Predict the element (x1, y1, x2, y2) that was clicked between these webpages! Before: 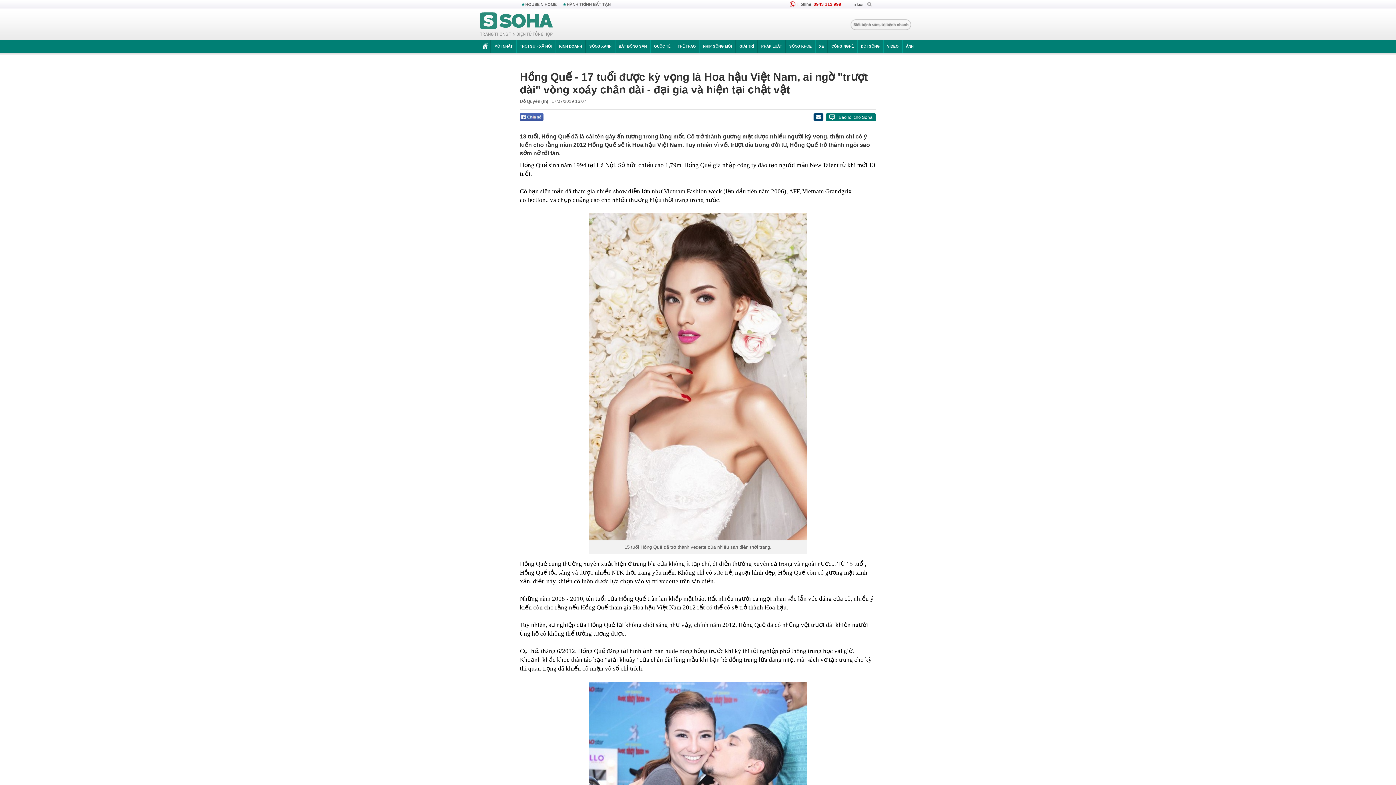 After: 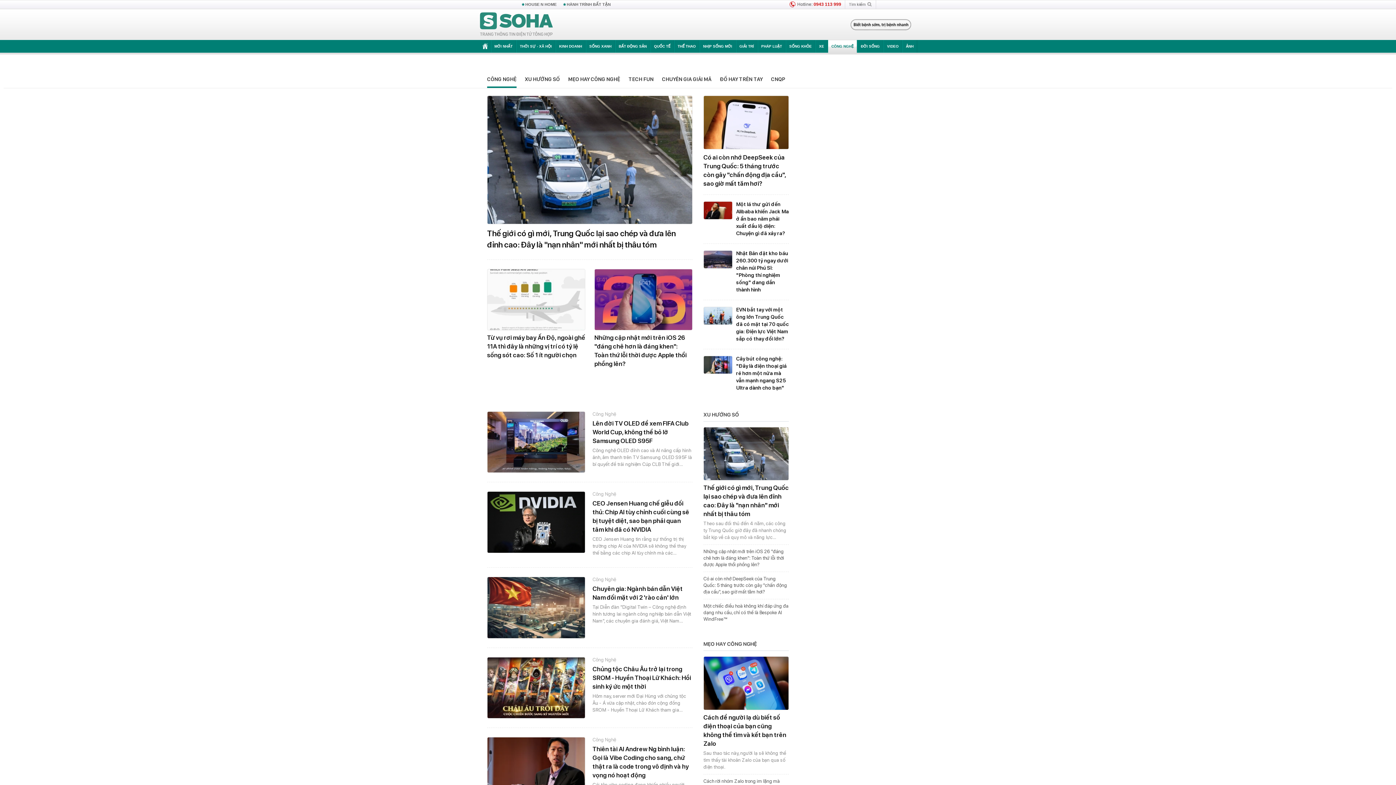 Action: bbox: (828, 40, 857, 52) label: CÔNG NGHỆ